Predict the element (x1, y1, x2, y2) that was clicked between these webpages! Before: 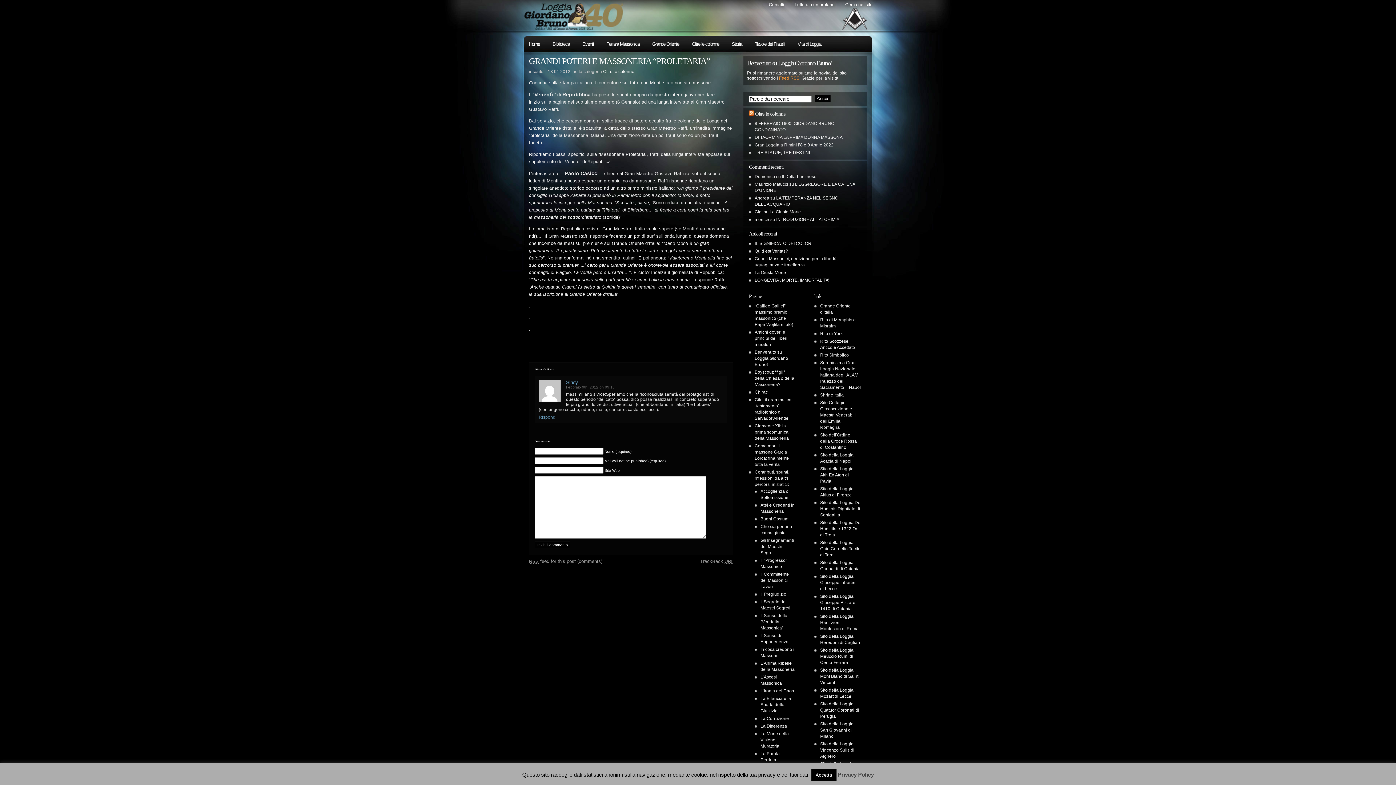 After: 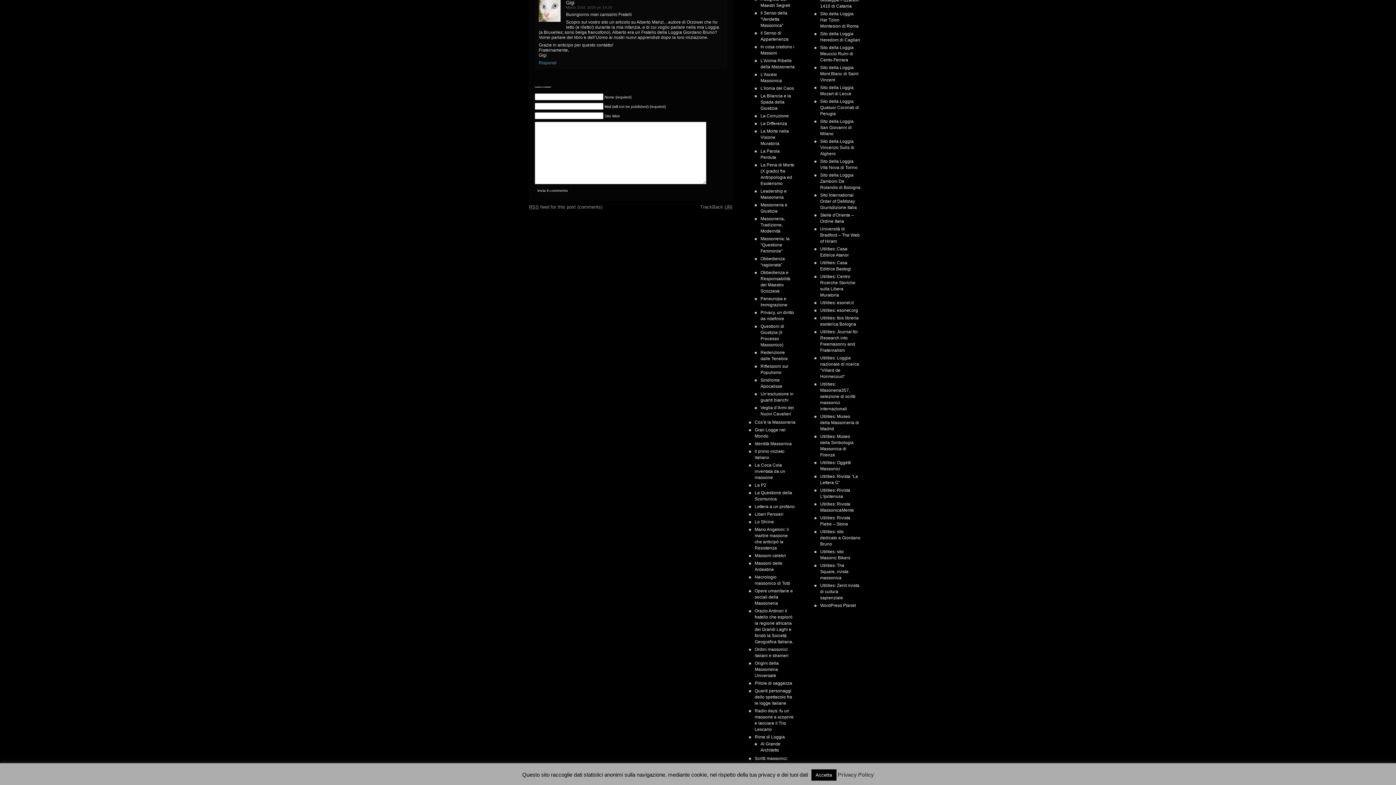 Action: bbox: (769, 209, 801, 214) label: La Giusta Morte